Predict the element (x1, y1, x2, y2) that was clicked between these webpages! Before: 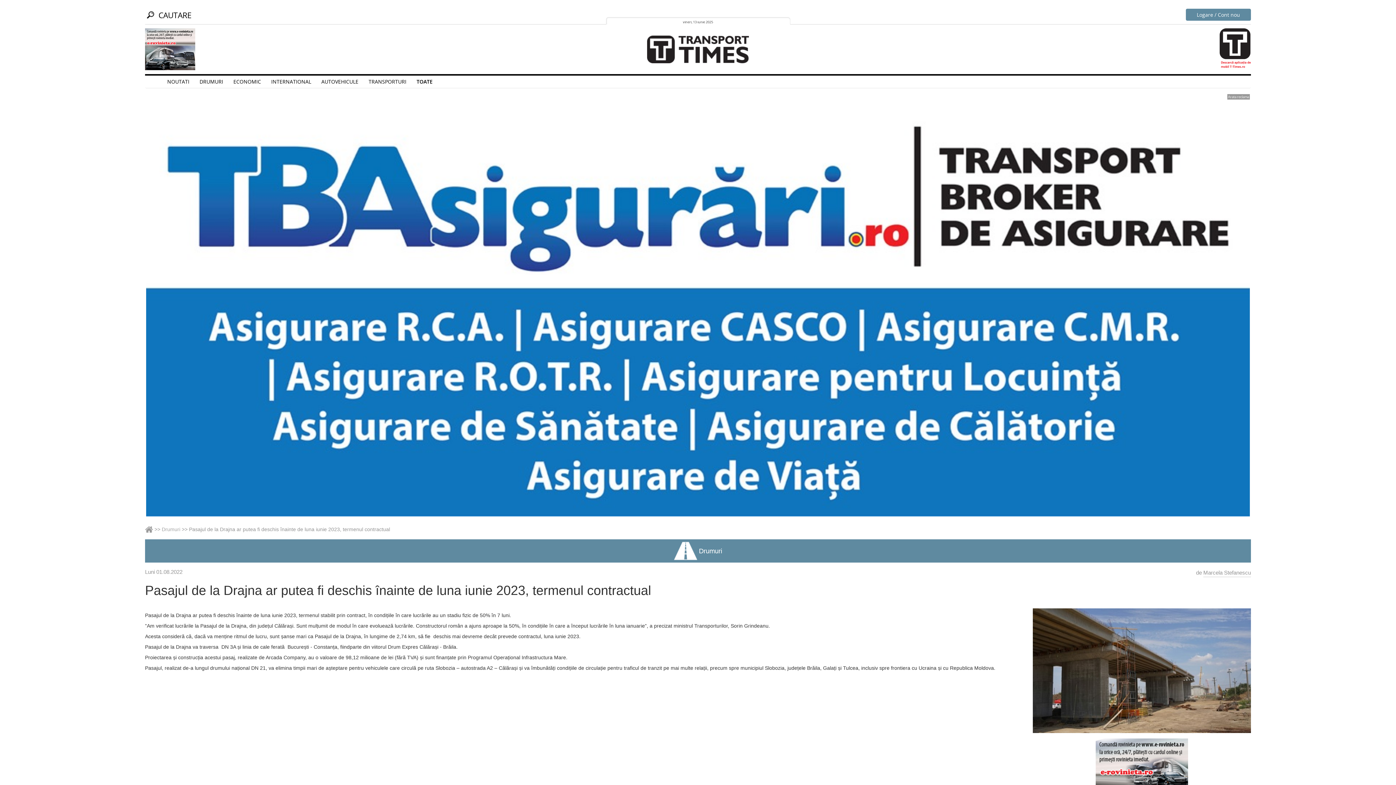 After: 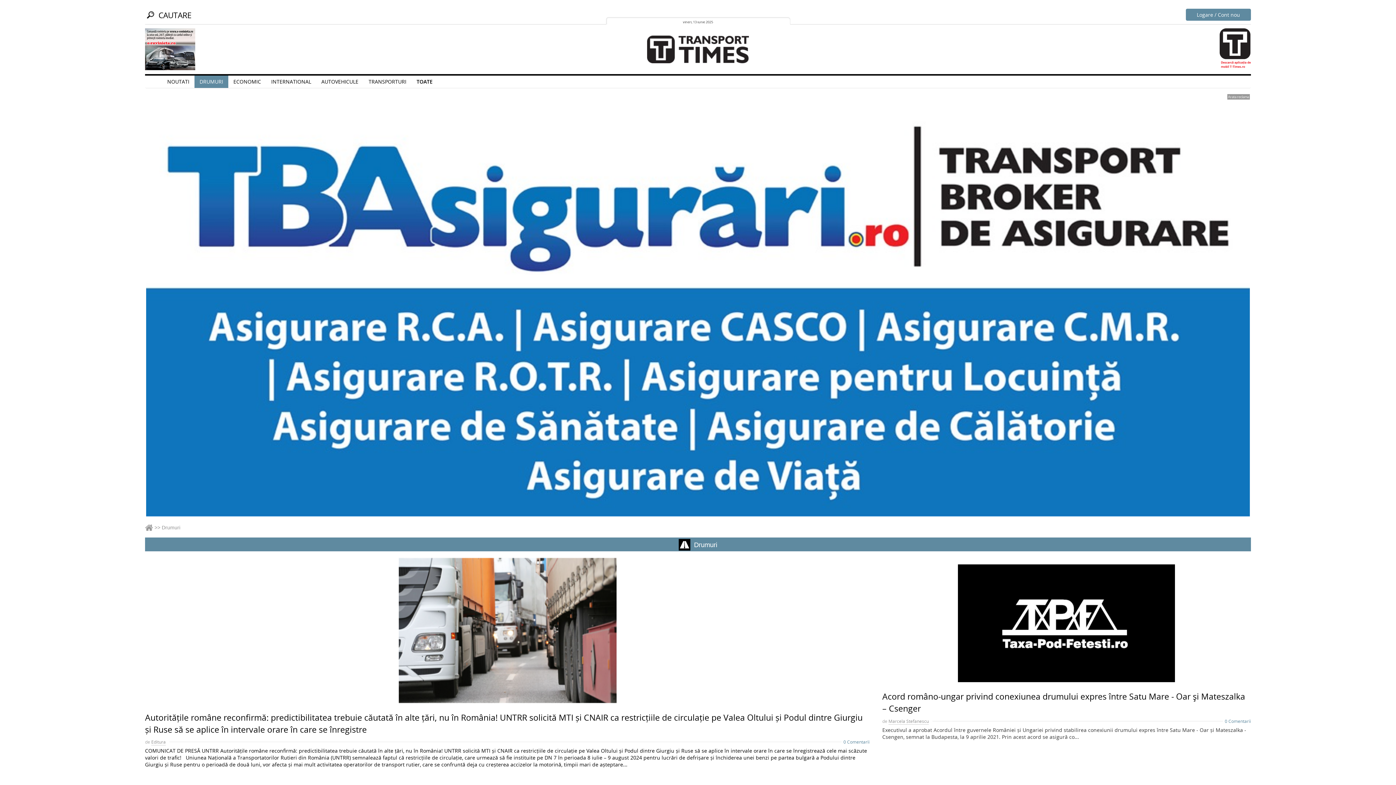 Action: label: DRUMURI bbox: (194, 75, 228, 88)